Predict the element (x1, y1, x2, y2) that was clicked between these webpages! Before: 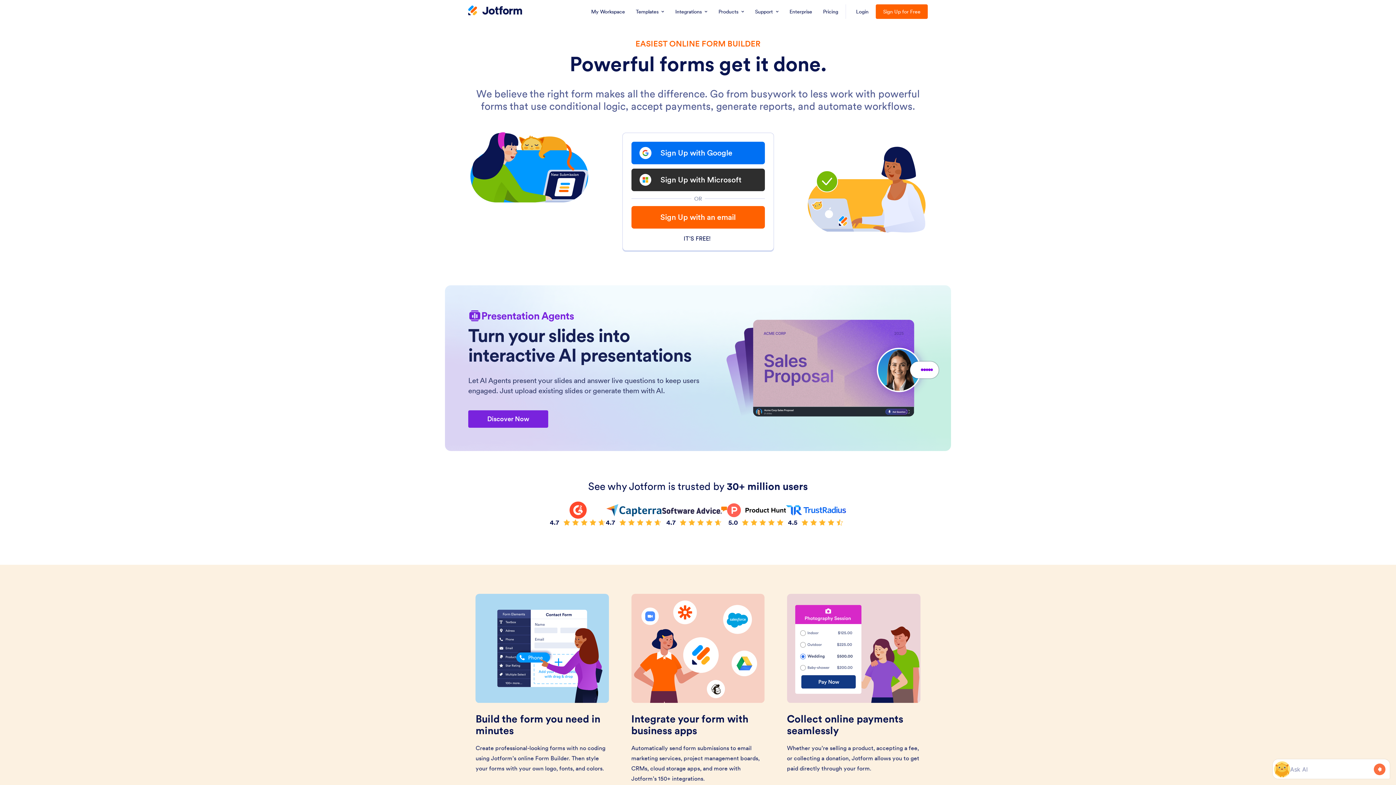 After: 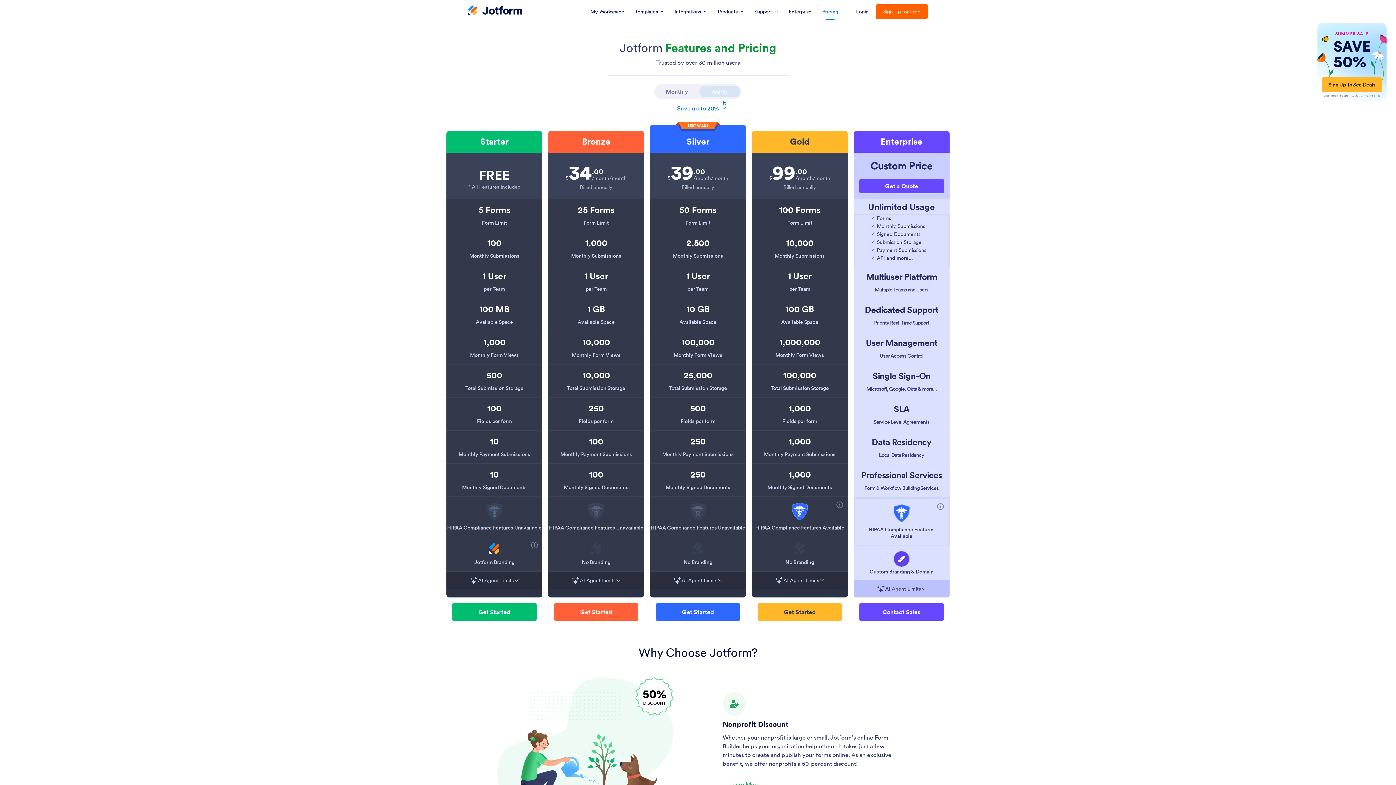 Action: bbox: (818, 0, 842, 23) label: Pricing